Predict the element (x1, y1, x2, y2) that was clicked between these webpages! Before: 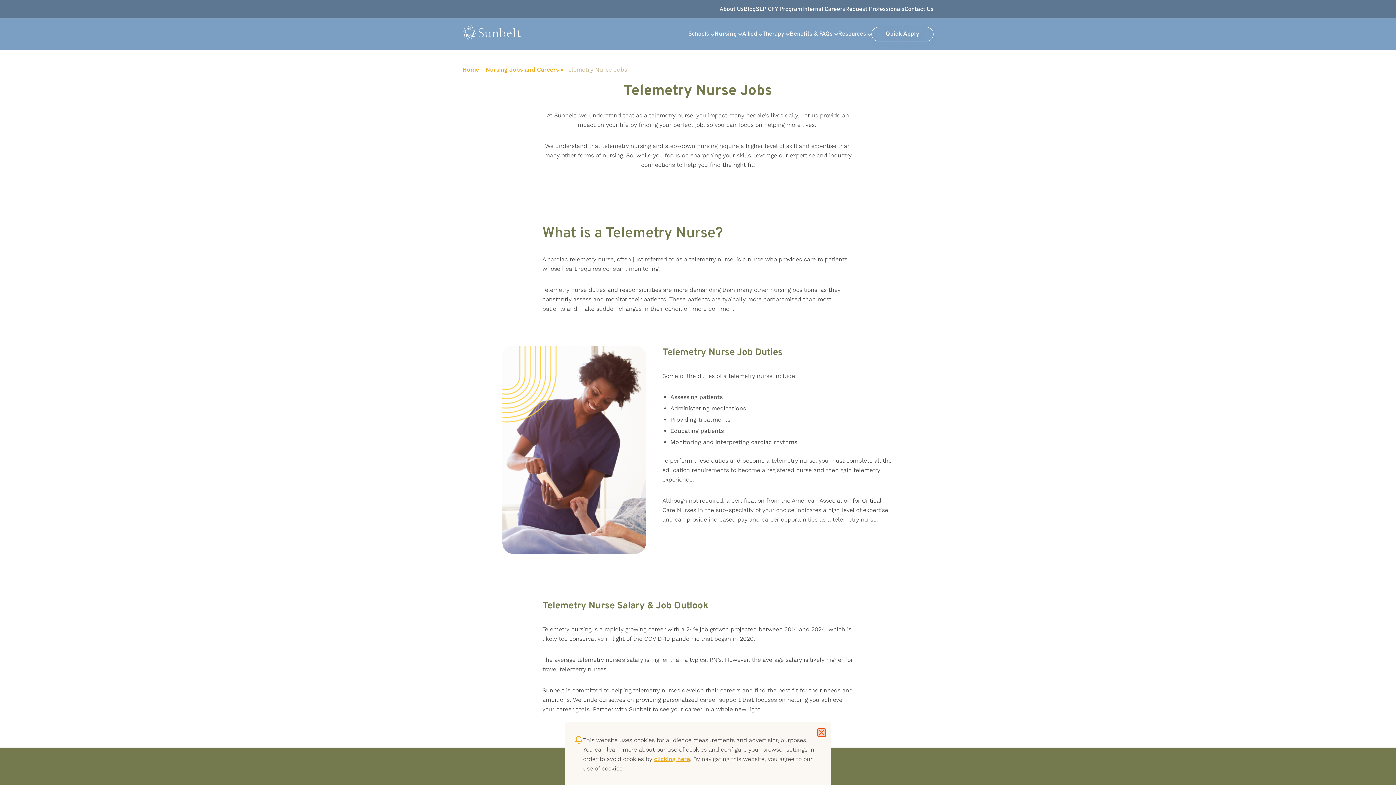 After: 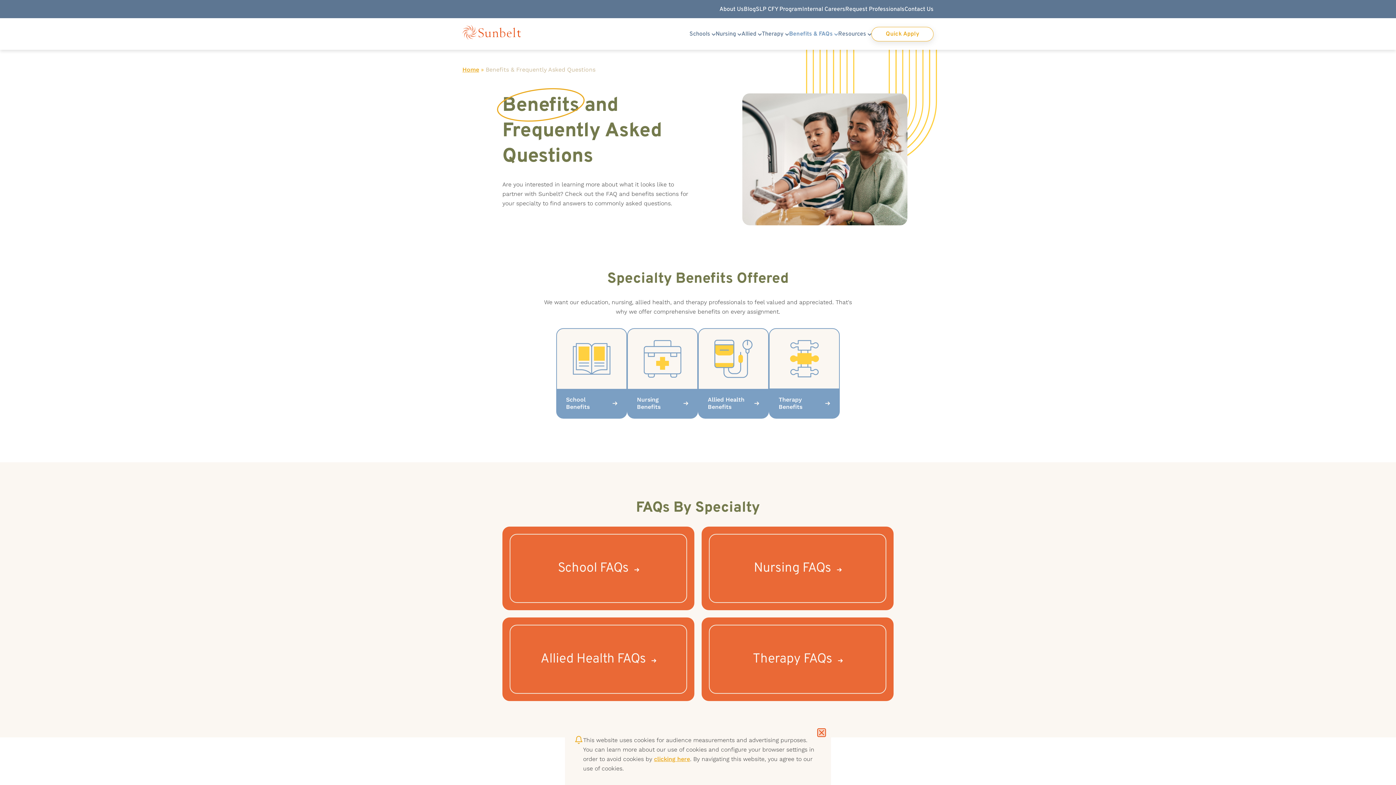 Action: bbox: (789, 30, 832, 37) label: Benefits & FAQs